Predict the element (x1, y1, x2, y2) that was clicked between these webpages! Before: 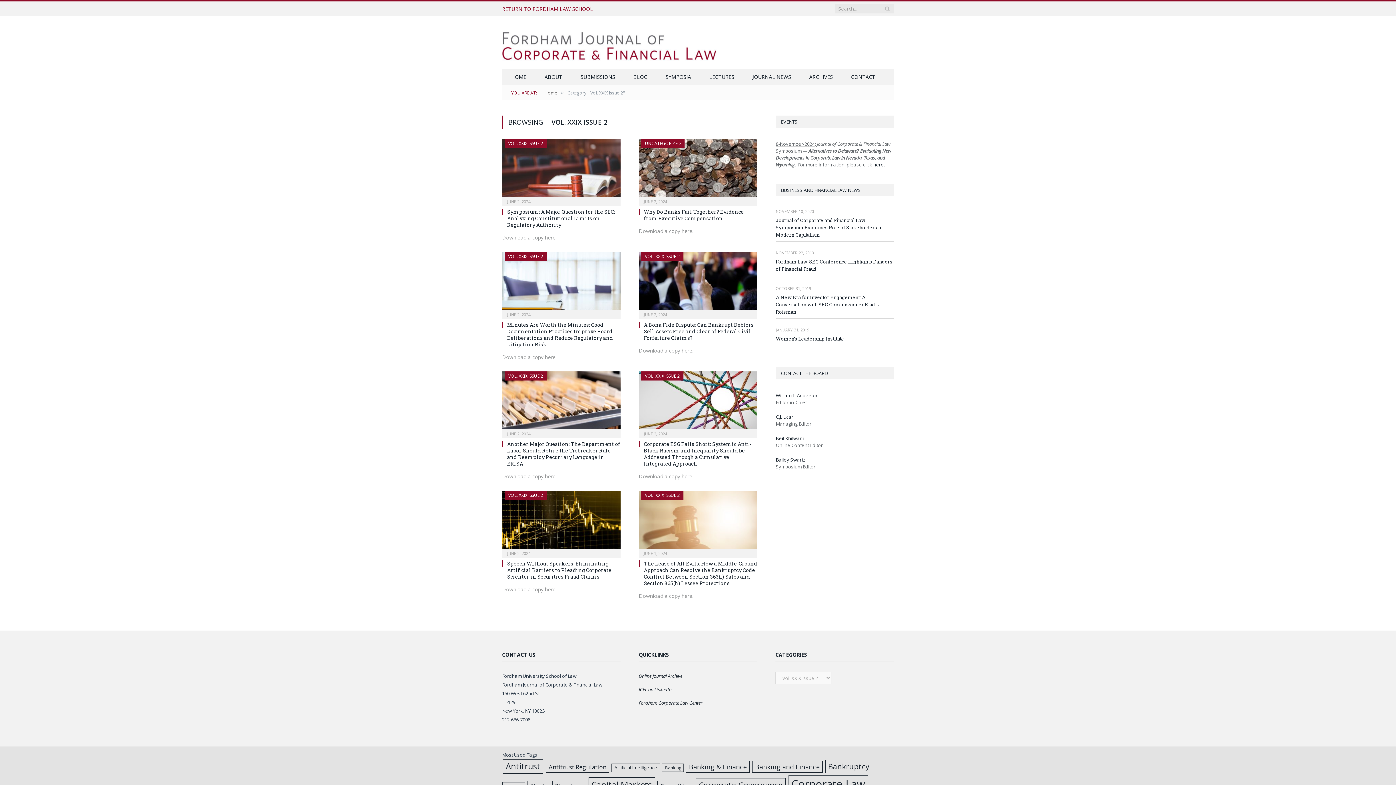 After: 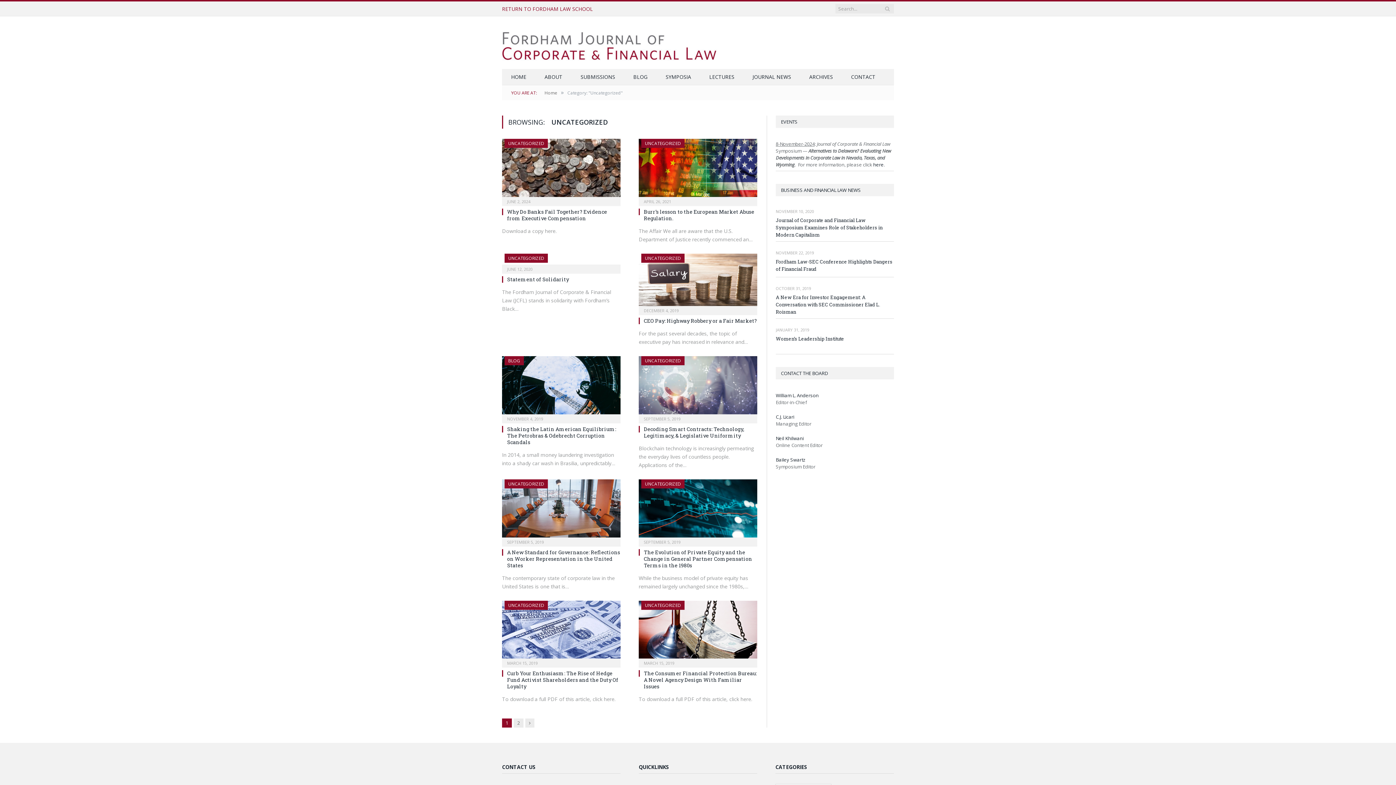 Action: bbox: (645, 140, 681, 146) label: UNCATEGORIZED